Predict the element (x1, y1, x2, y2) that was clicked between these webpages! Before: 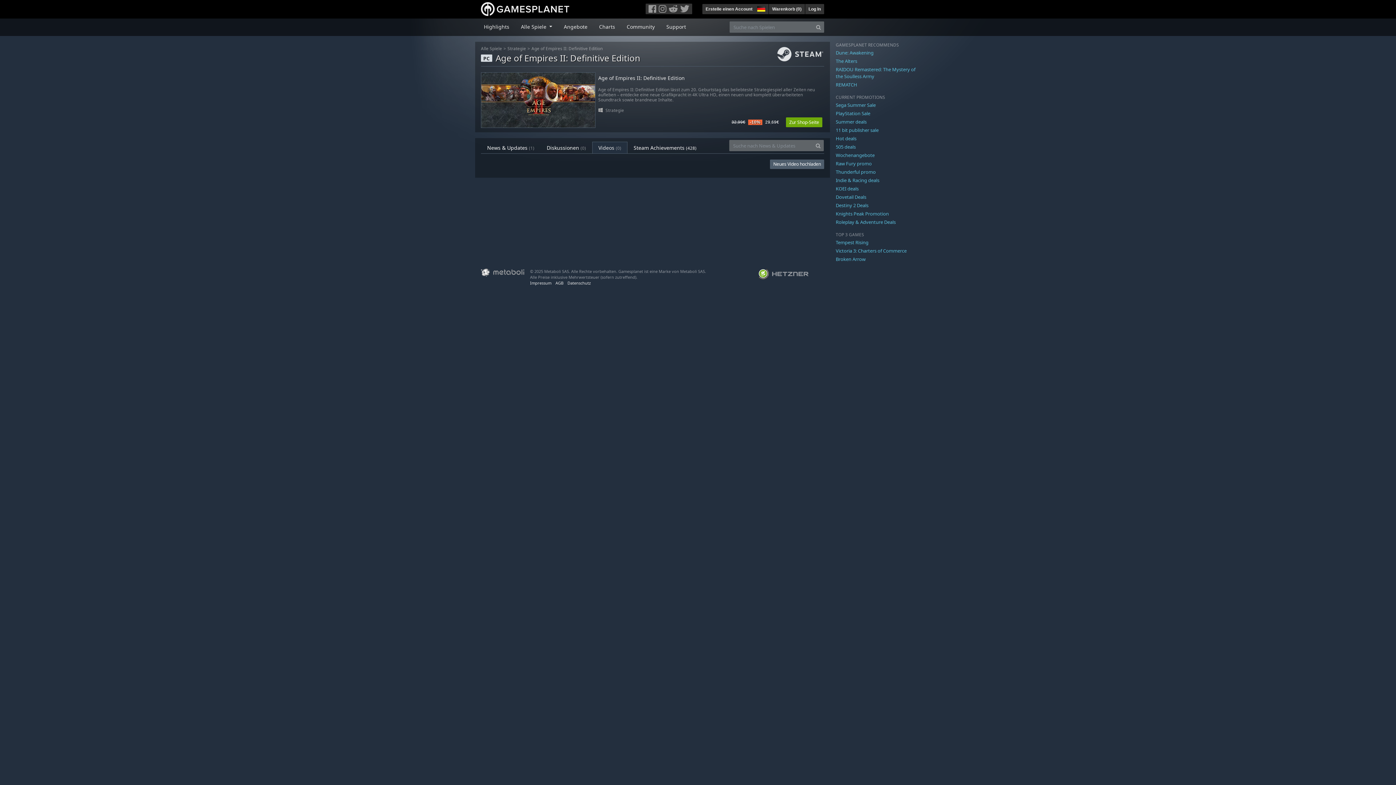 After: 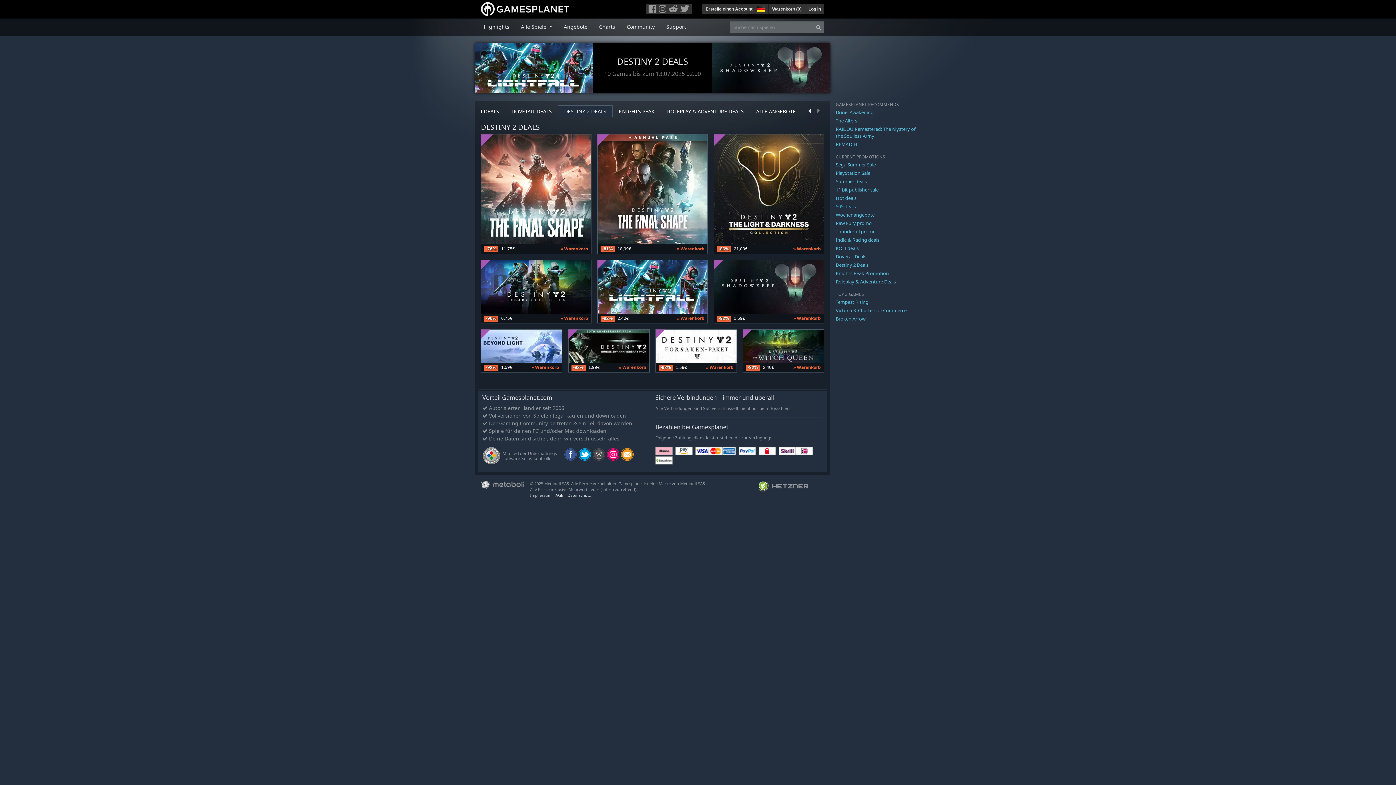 Action: label: Destiny 2 Deals bbox: (836, 202, 868, 208)